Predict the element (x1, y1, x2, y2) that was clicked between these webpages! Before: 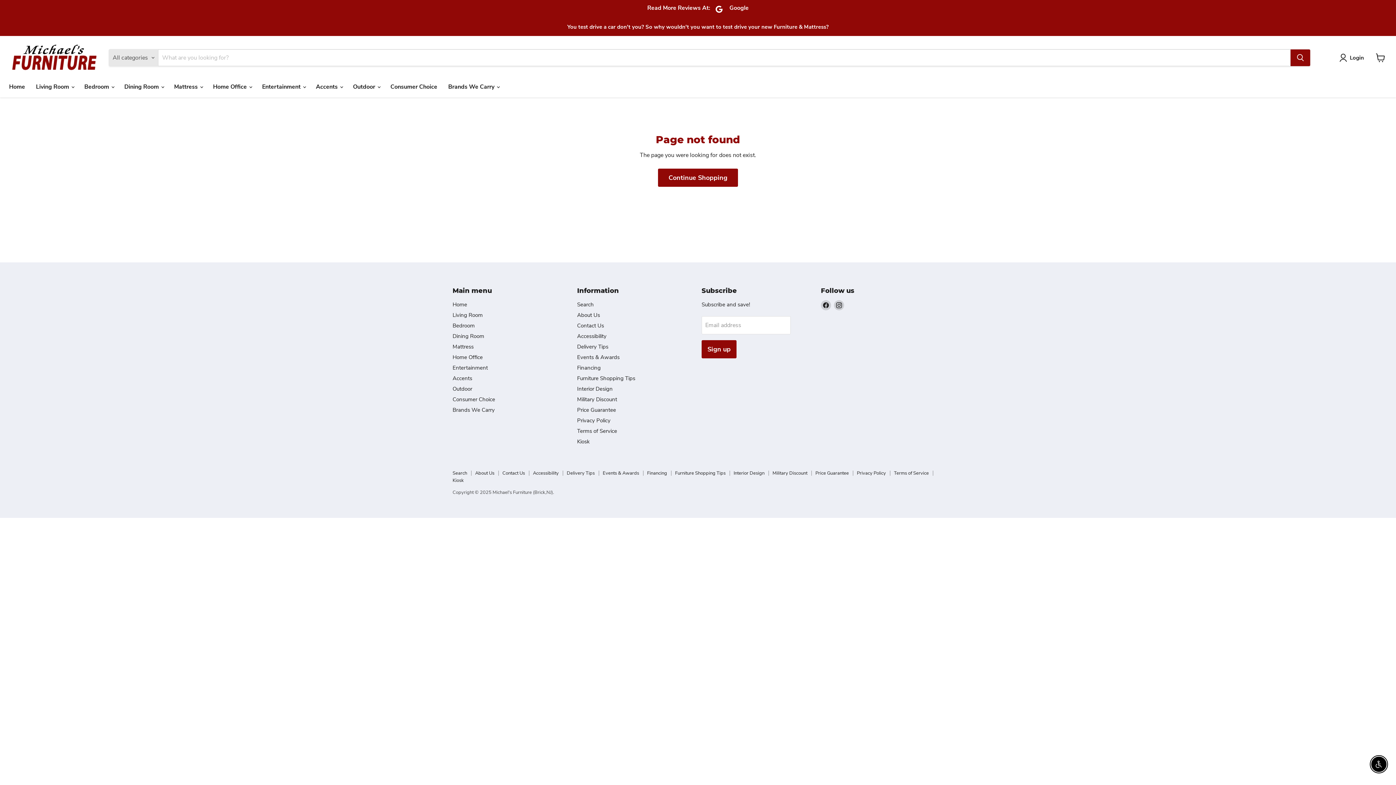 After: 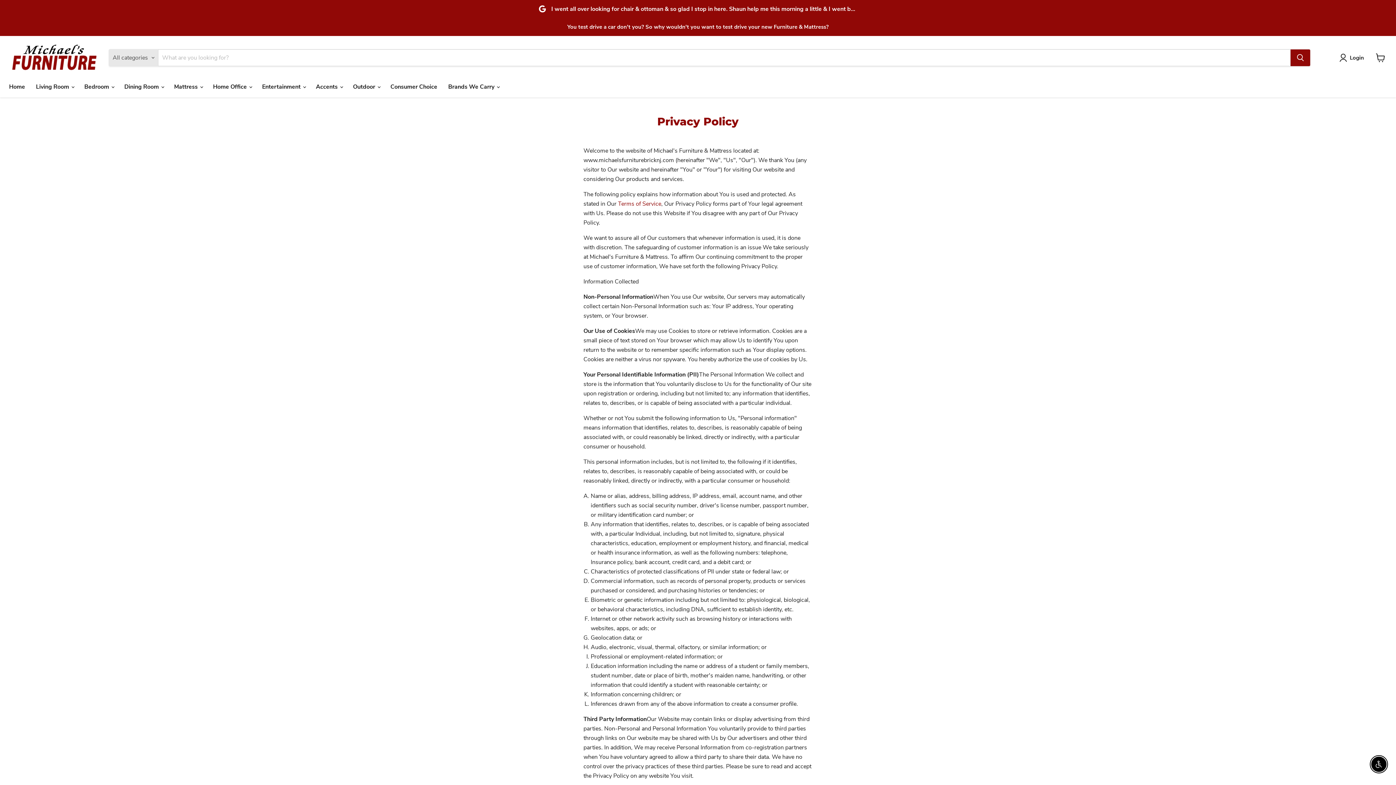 Action: bbox: (857, 470, 886, 476) label: Privacy Policy